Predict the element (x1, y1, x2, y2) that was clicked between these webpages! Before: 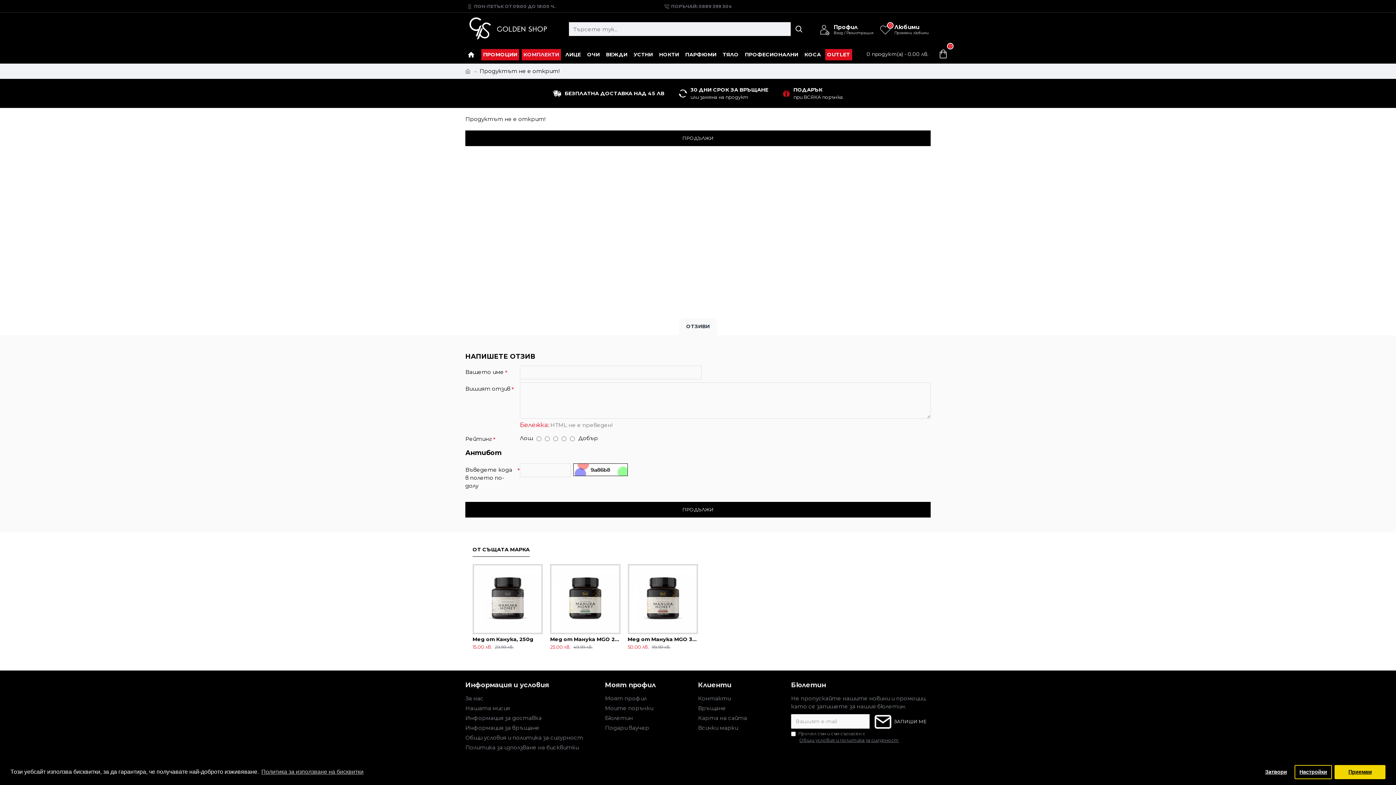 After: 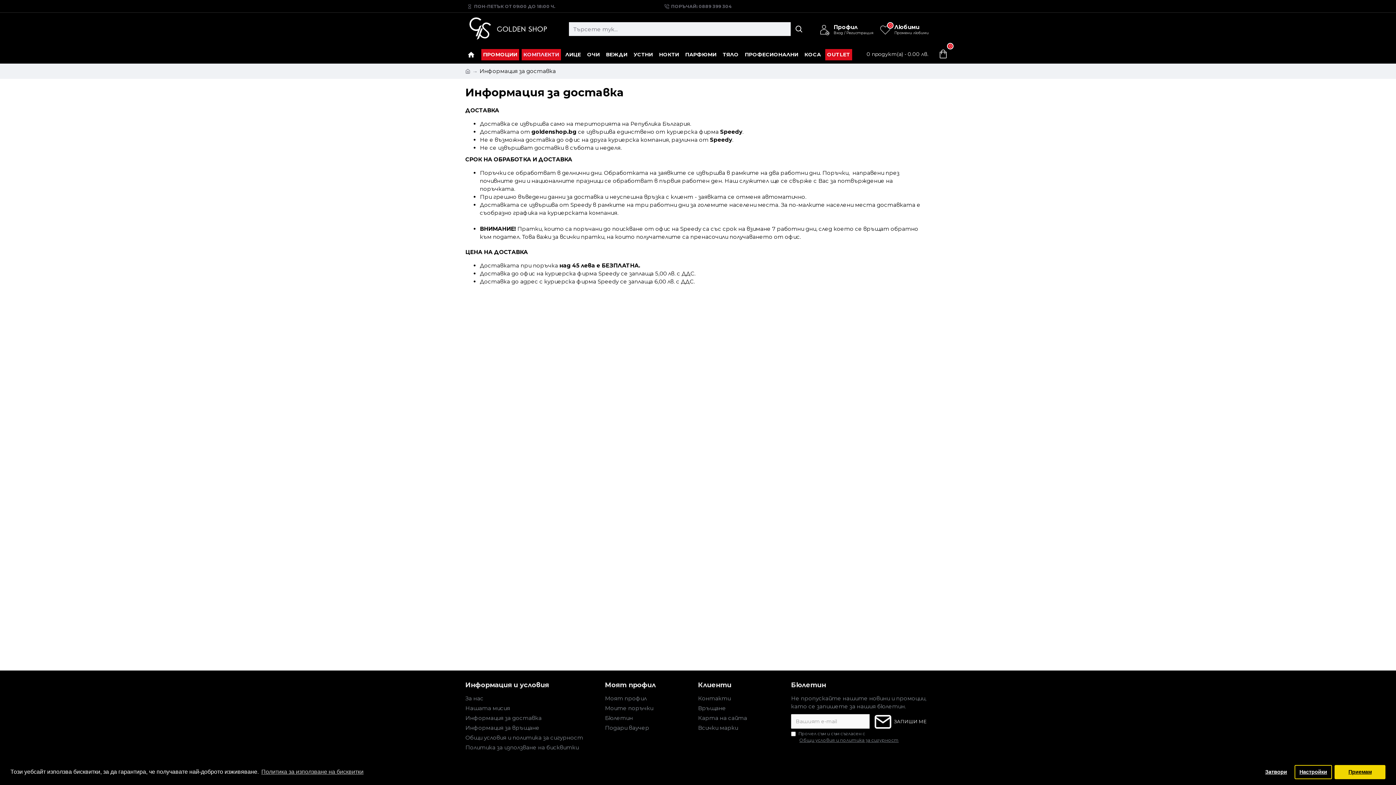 Action: bbox: (546, 82, 671, 104) label: БЕЗПЛАТНА ДОСТАВКА НАД 45 ЛВ